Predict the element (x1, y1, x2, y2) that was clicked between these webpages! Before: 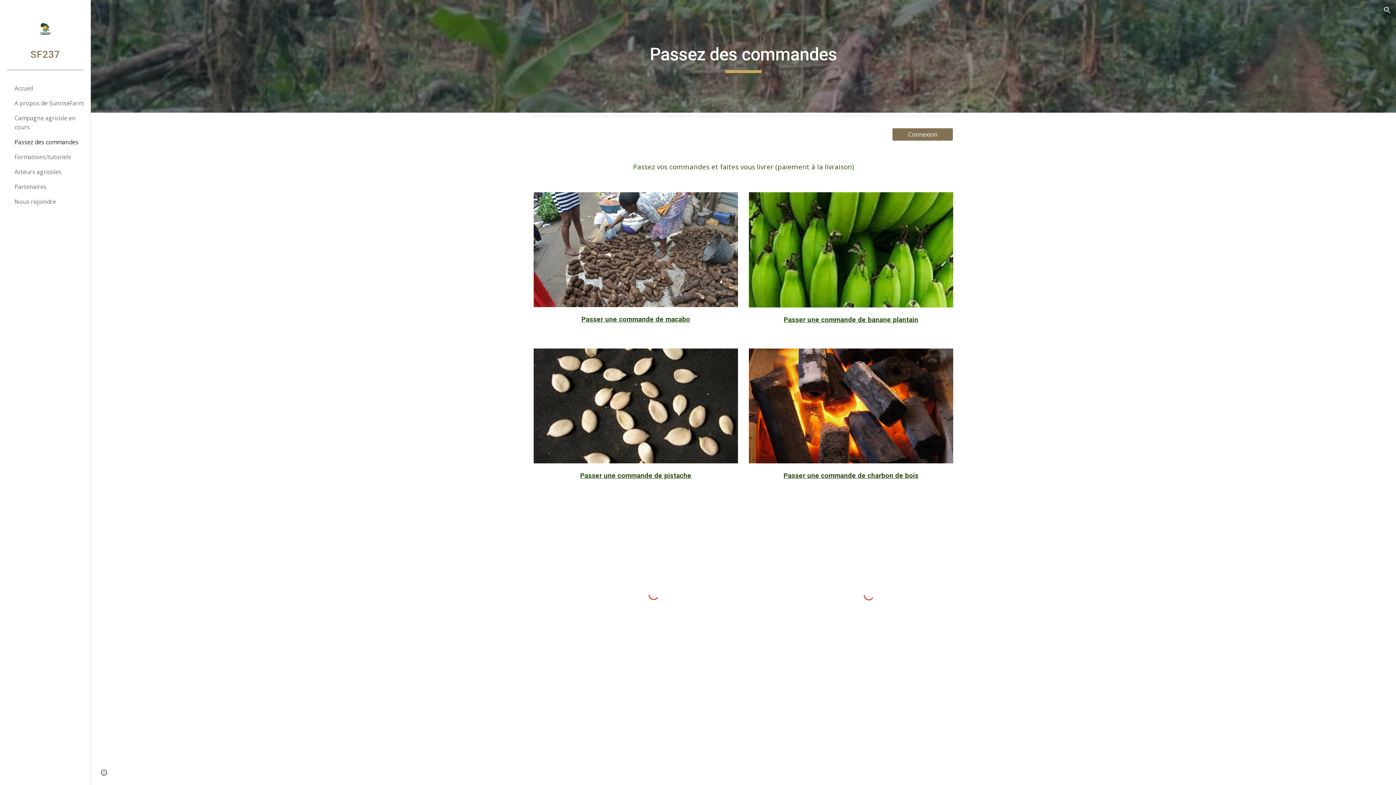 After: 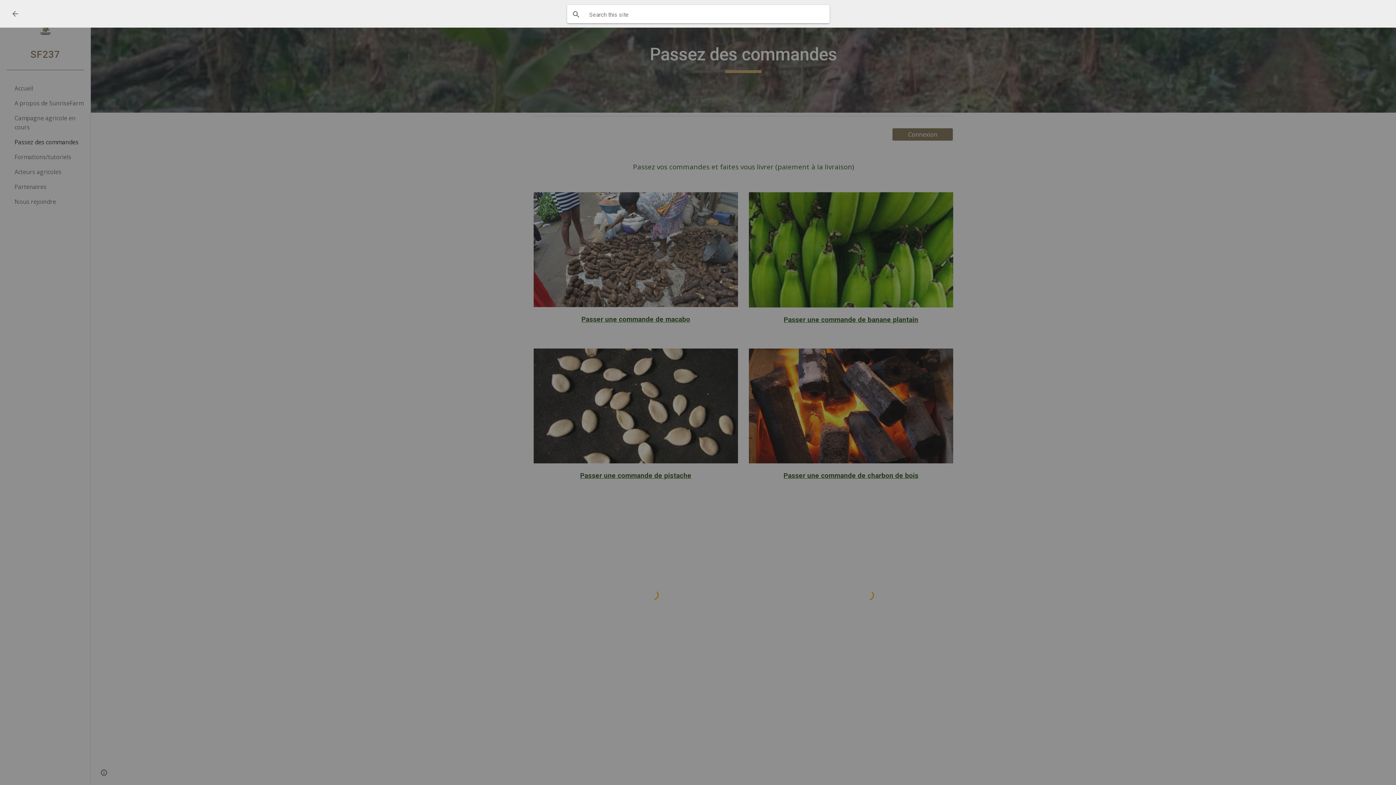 Action: label: Open search bar bbox: (1378, 1, 1396, 18)